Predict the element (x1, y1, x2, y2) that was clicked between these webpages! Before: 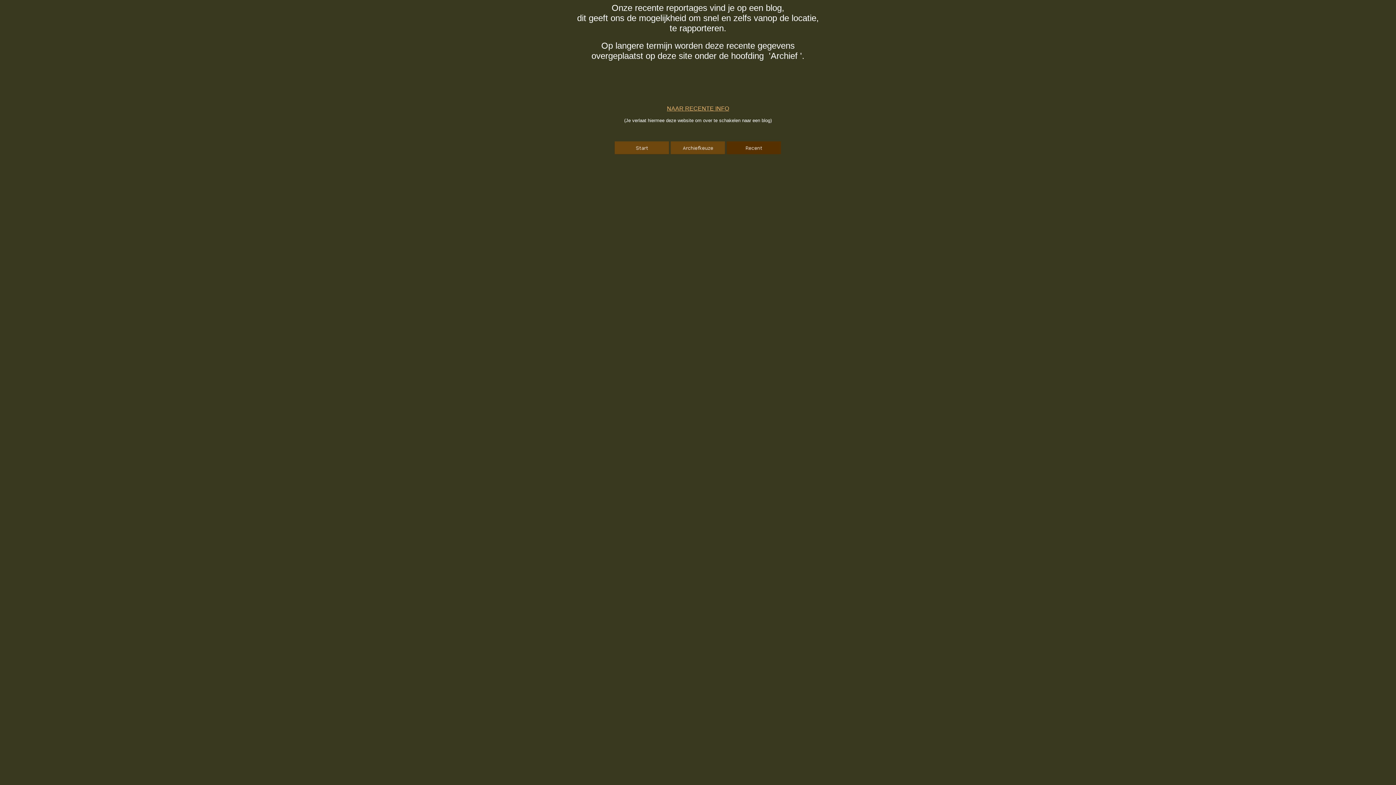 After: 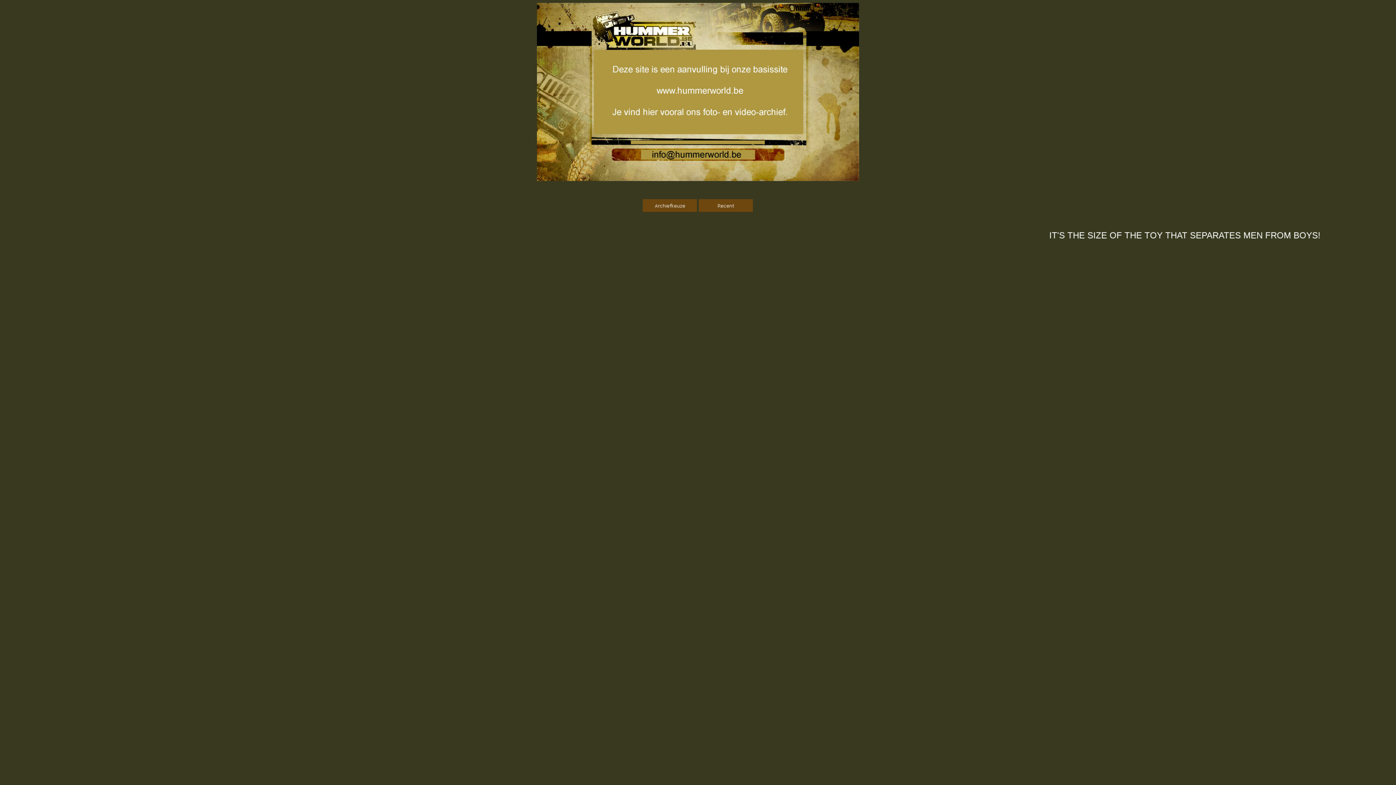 Action: bbox: (614, 142, 669, 149)